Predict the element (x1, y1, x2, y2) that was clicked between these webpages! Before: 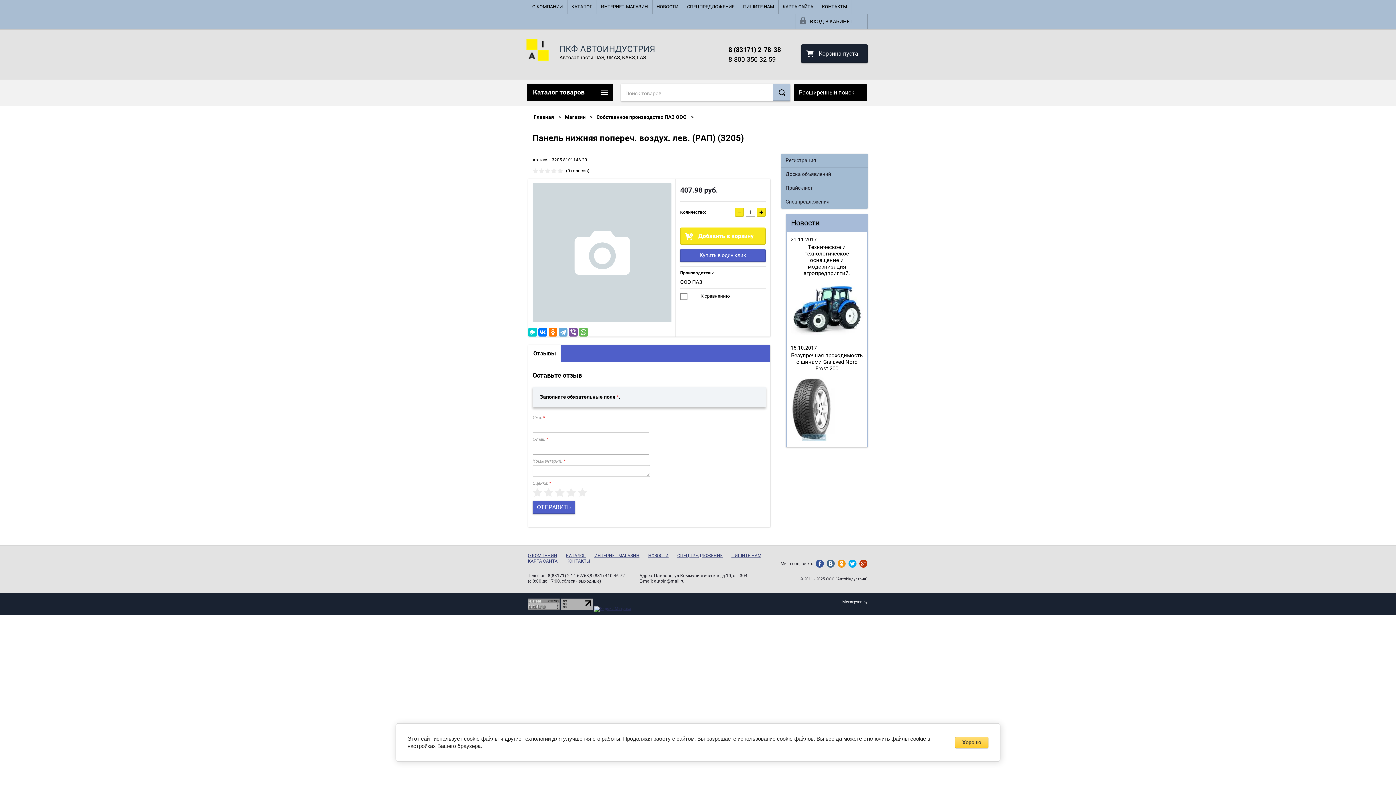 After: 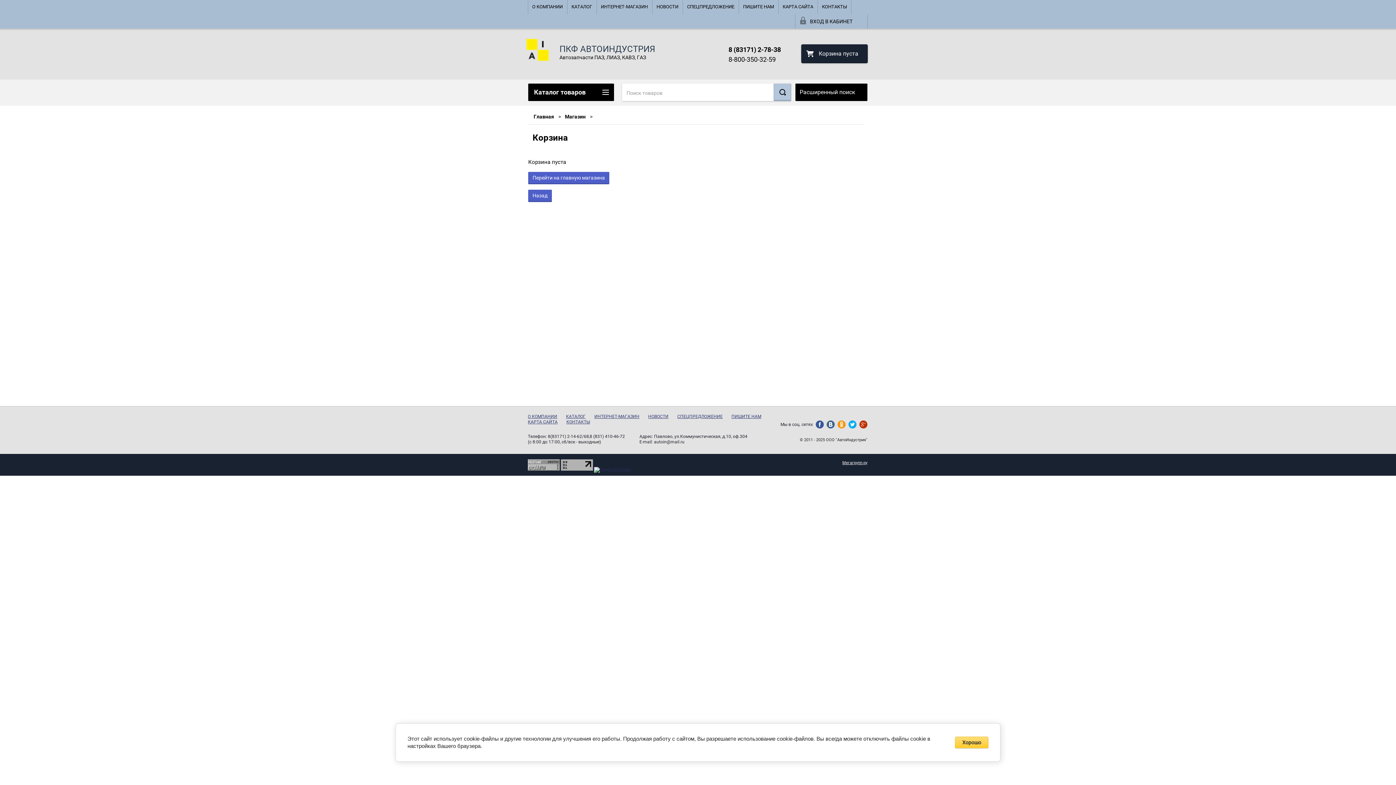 Action: bbox: (827, 44, 868, 63)